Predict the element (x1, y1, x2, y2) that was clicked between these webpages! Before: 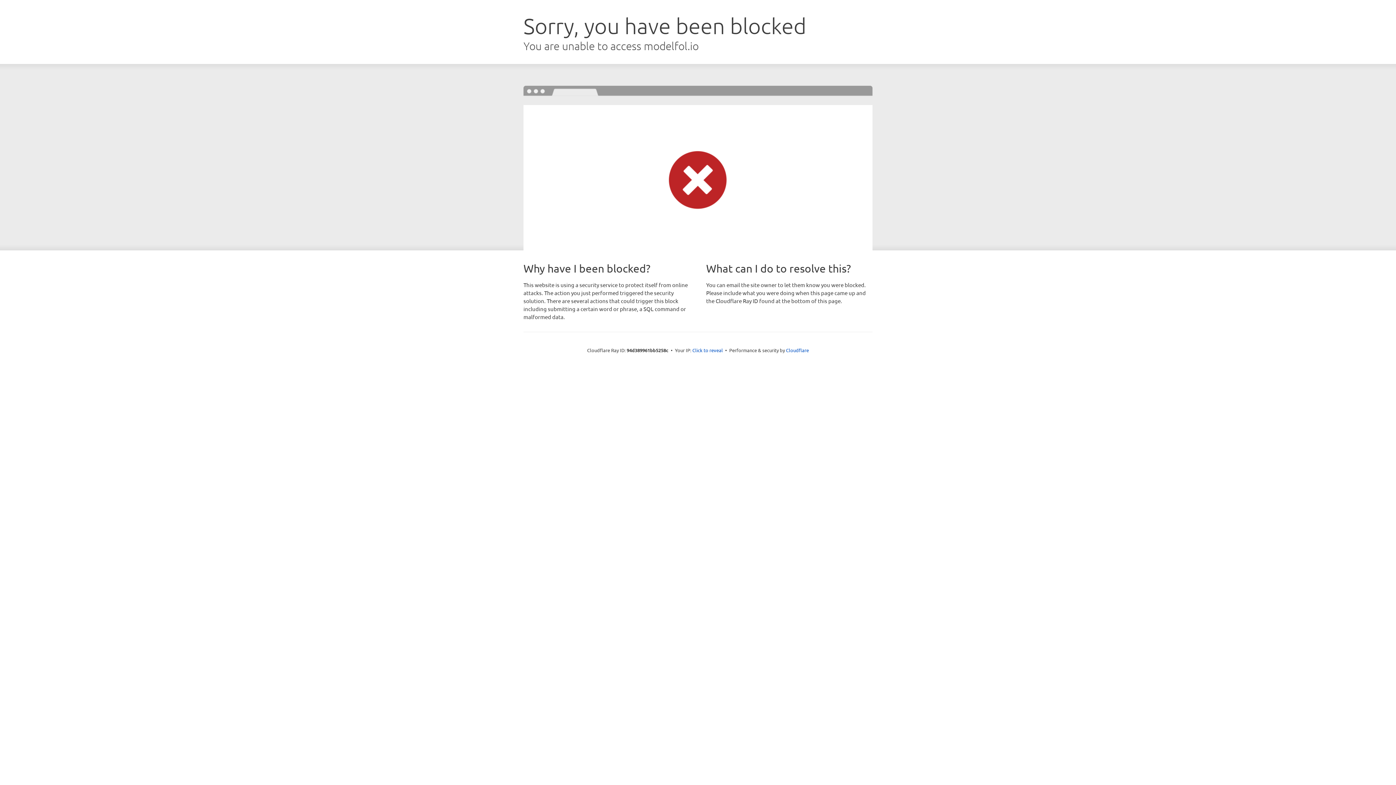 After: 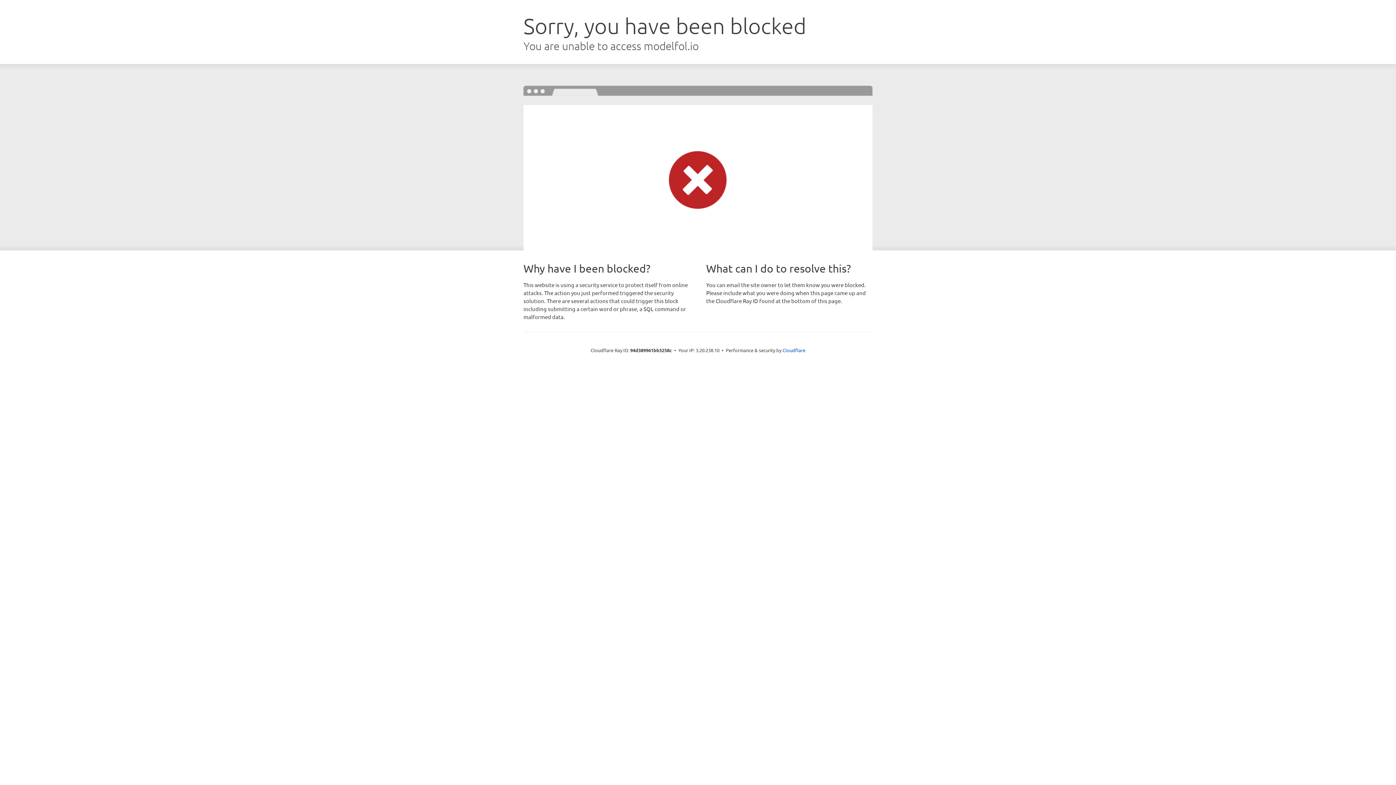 Action: label: Click to reveal bbox: (692, 346, 723, 353)